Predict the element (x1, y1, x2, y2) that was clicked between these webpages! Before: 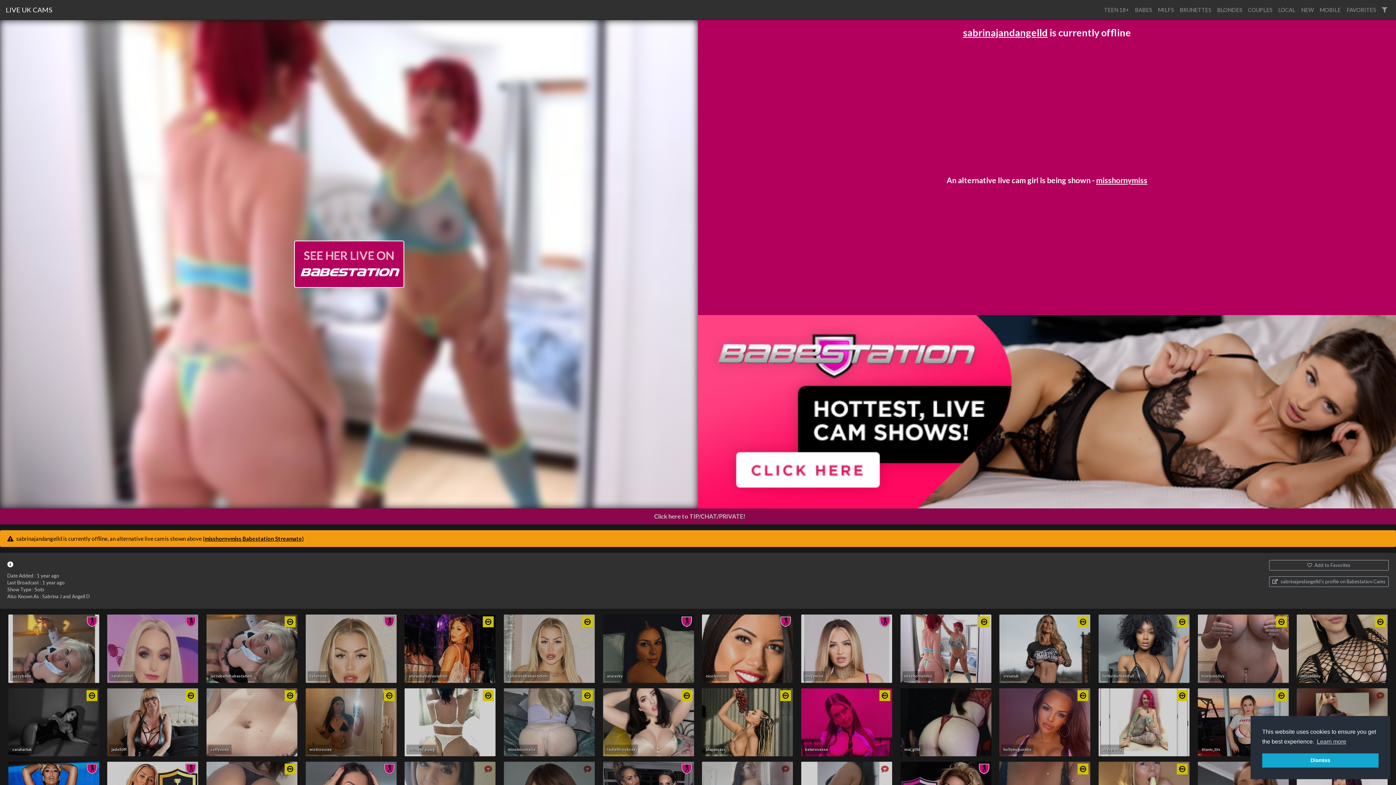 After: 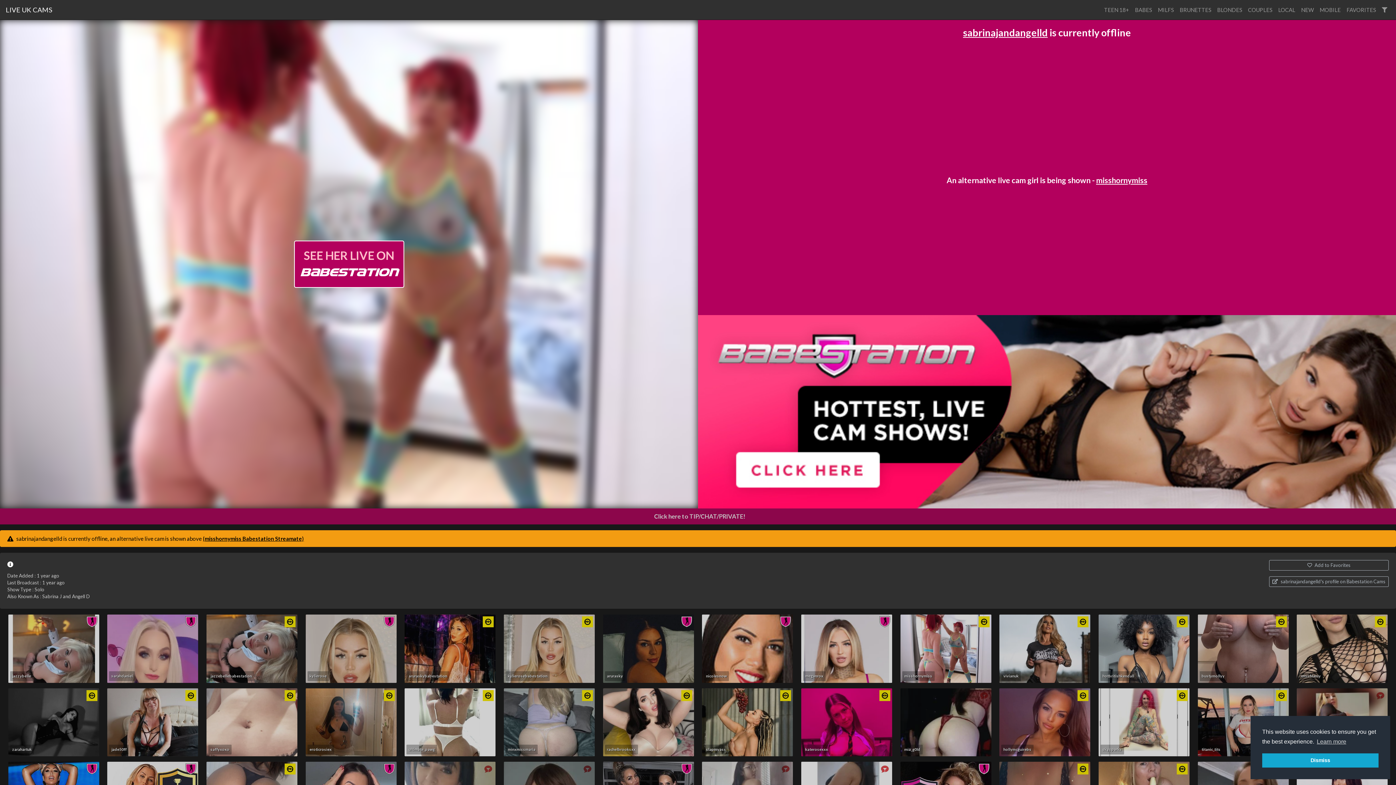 Action: bbox: (698, 315, 1396, 508)